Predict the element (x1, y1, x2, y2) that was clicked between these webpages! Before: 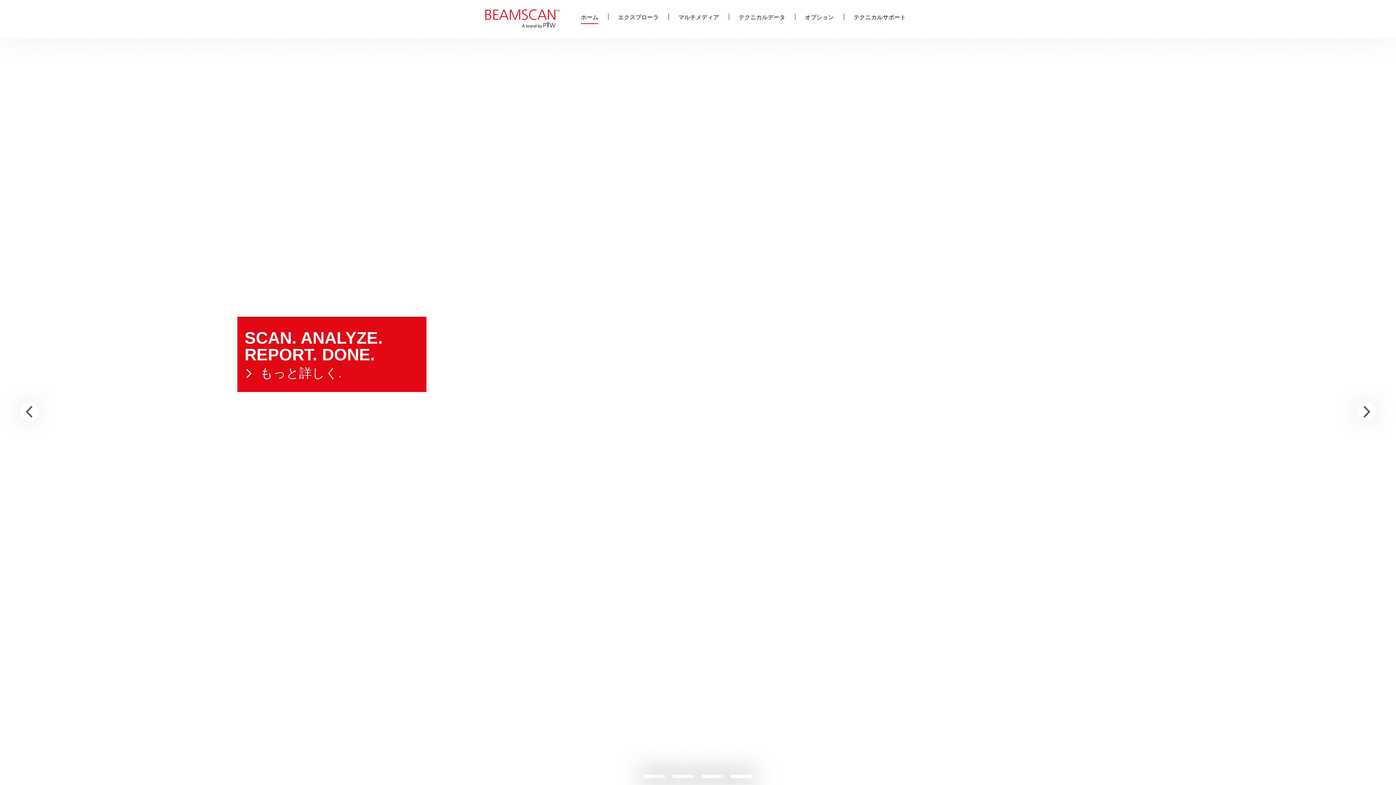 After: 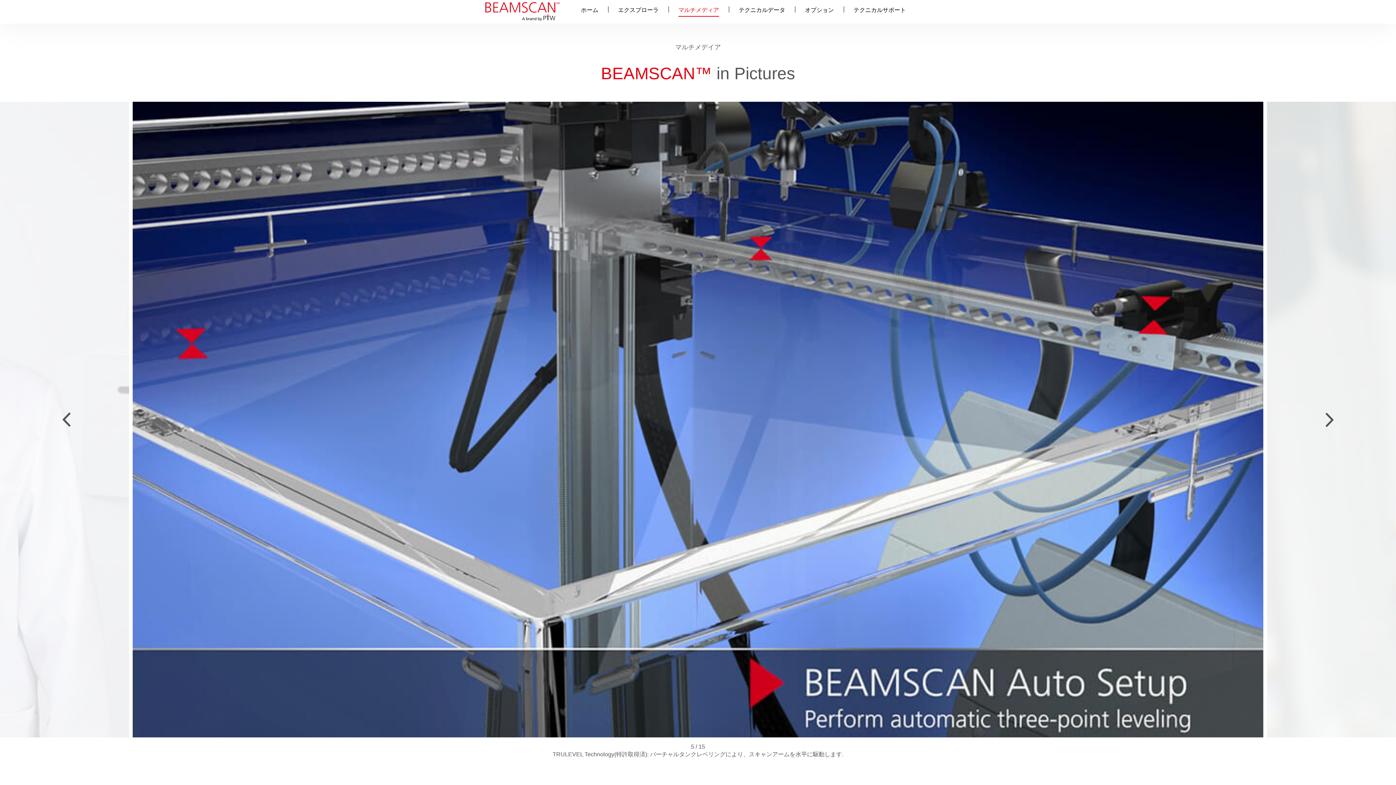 Action: label: マルチメディア bbox: (669, 7, 729, 26)